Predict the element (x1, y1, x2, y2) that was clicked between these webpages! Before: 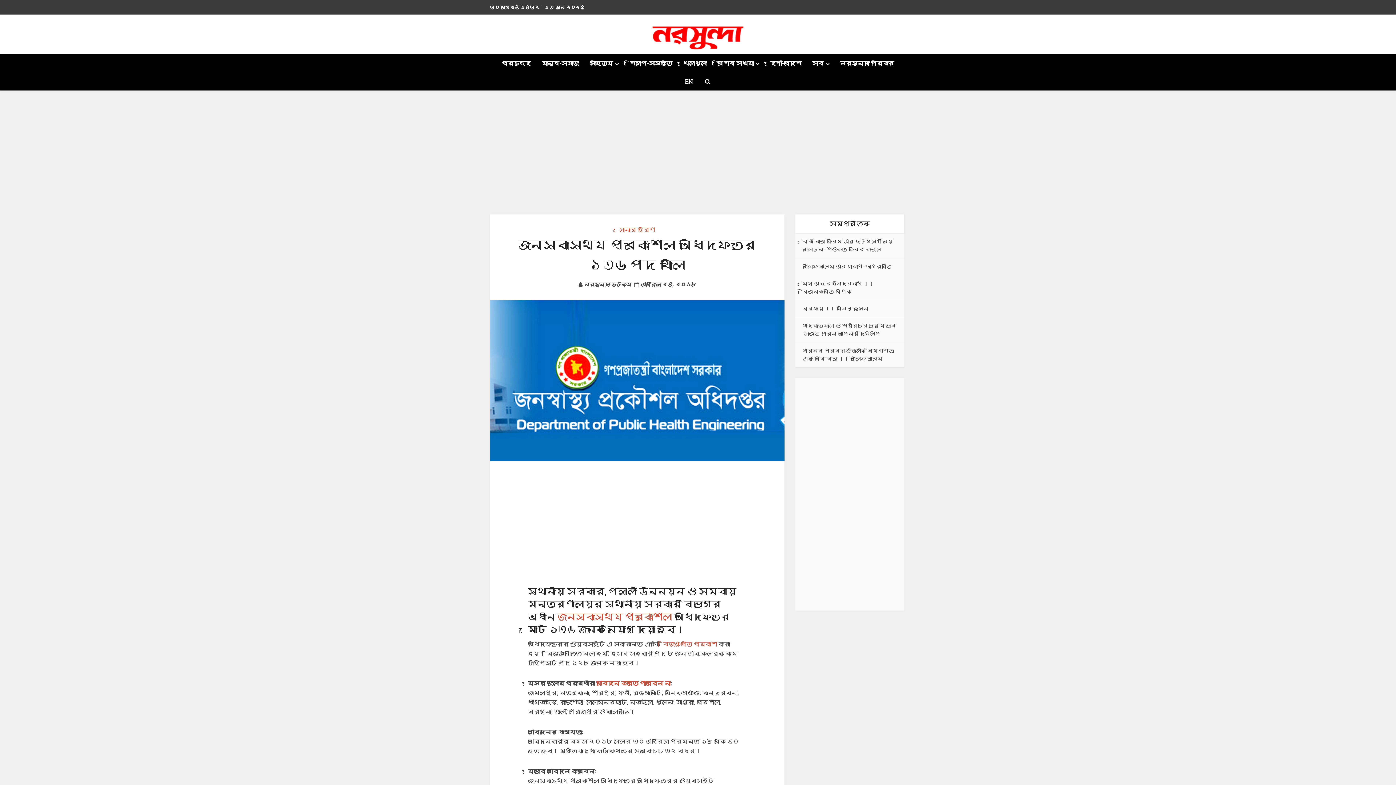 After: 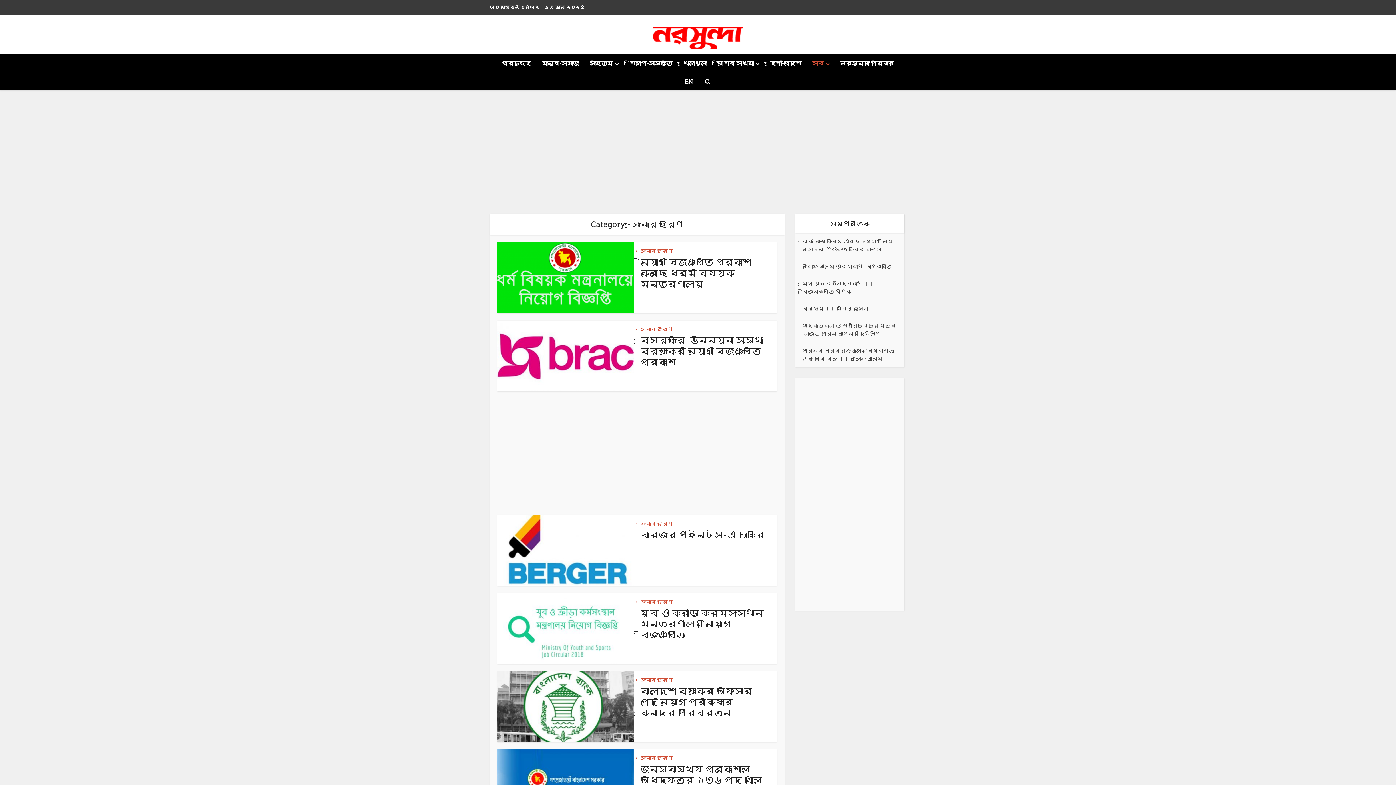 Action: bbox: (619, 225, 655, 233) label: সোনার হরিণ